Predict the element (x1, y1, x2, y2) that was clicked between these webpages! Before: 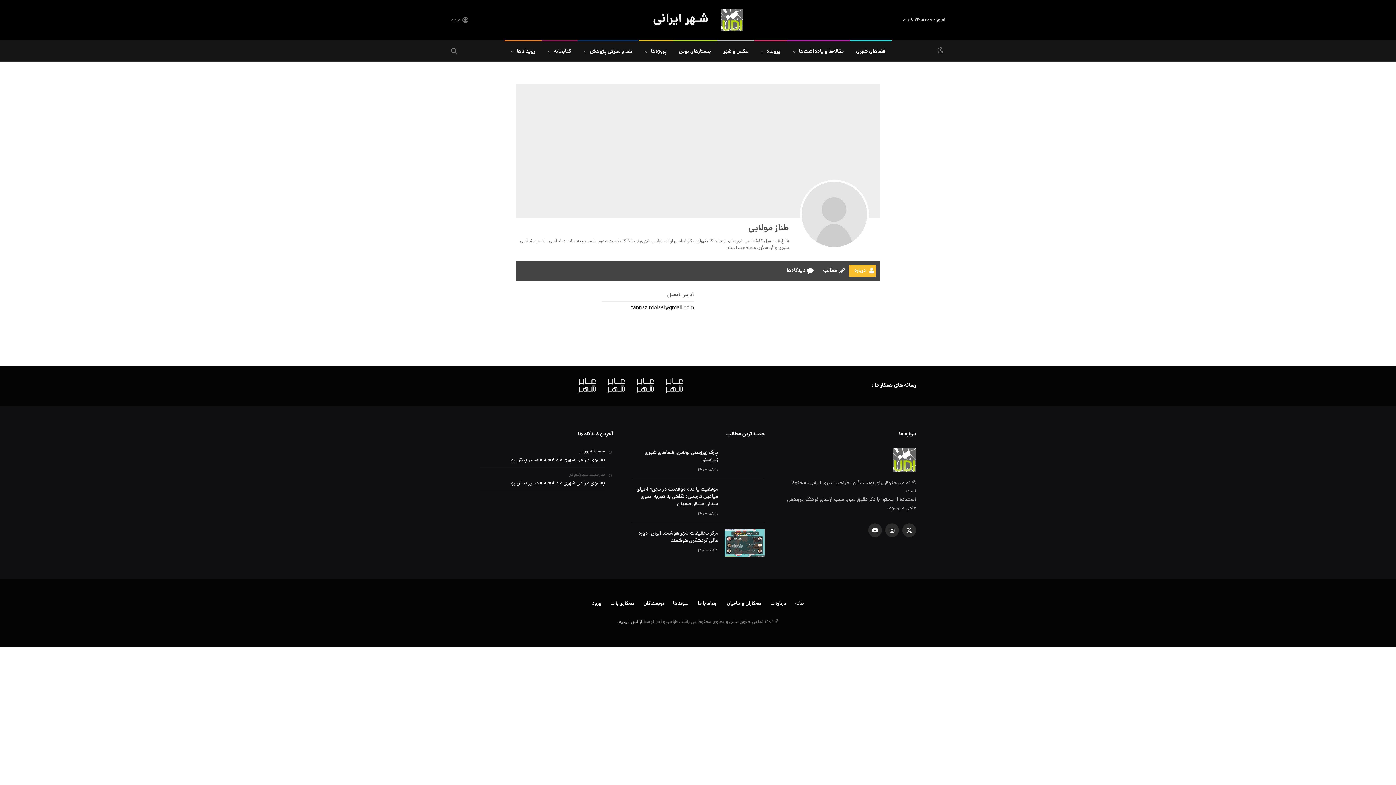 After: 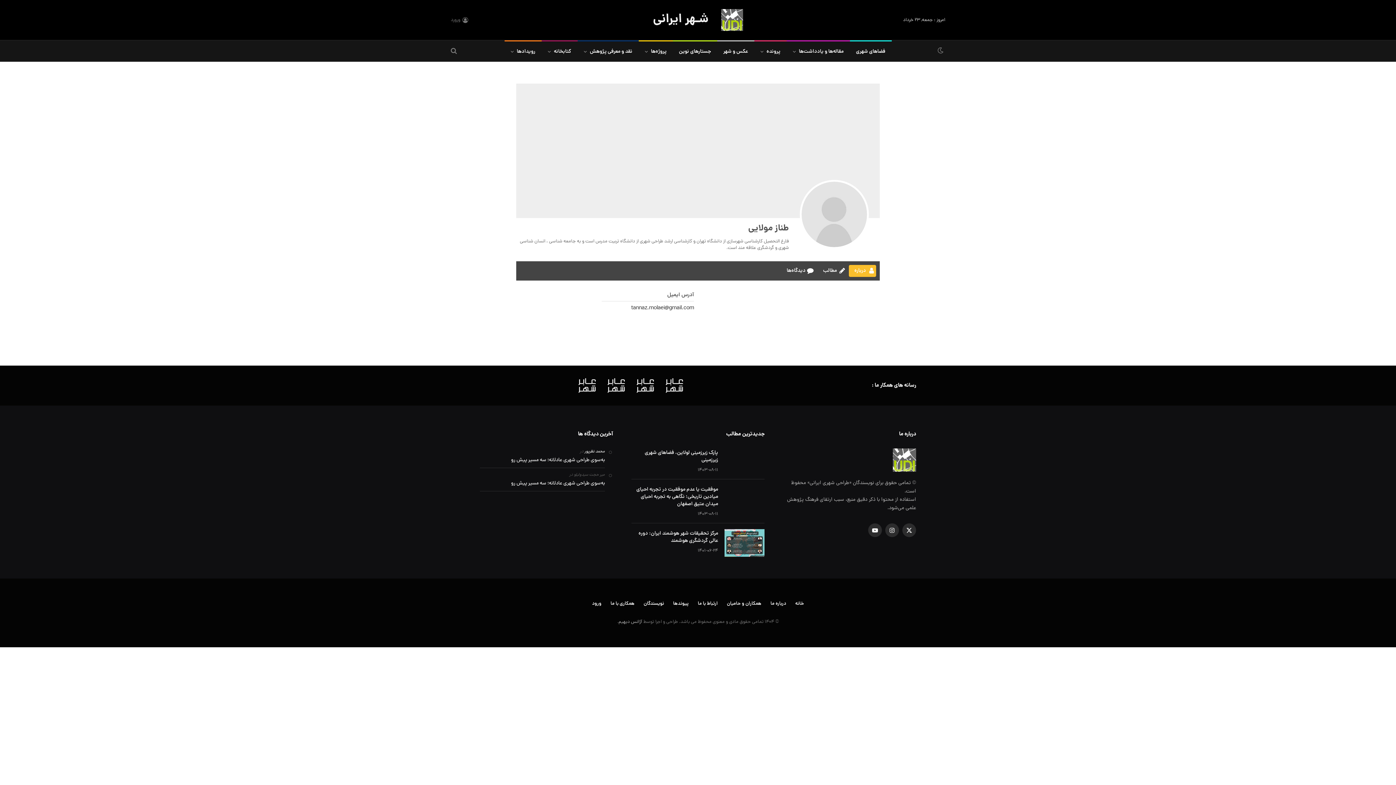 Action: bbox: (572, 376, 601, 394)